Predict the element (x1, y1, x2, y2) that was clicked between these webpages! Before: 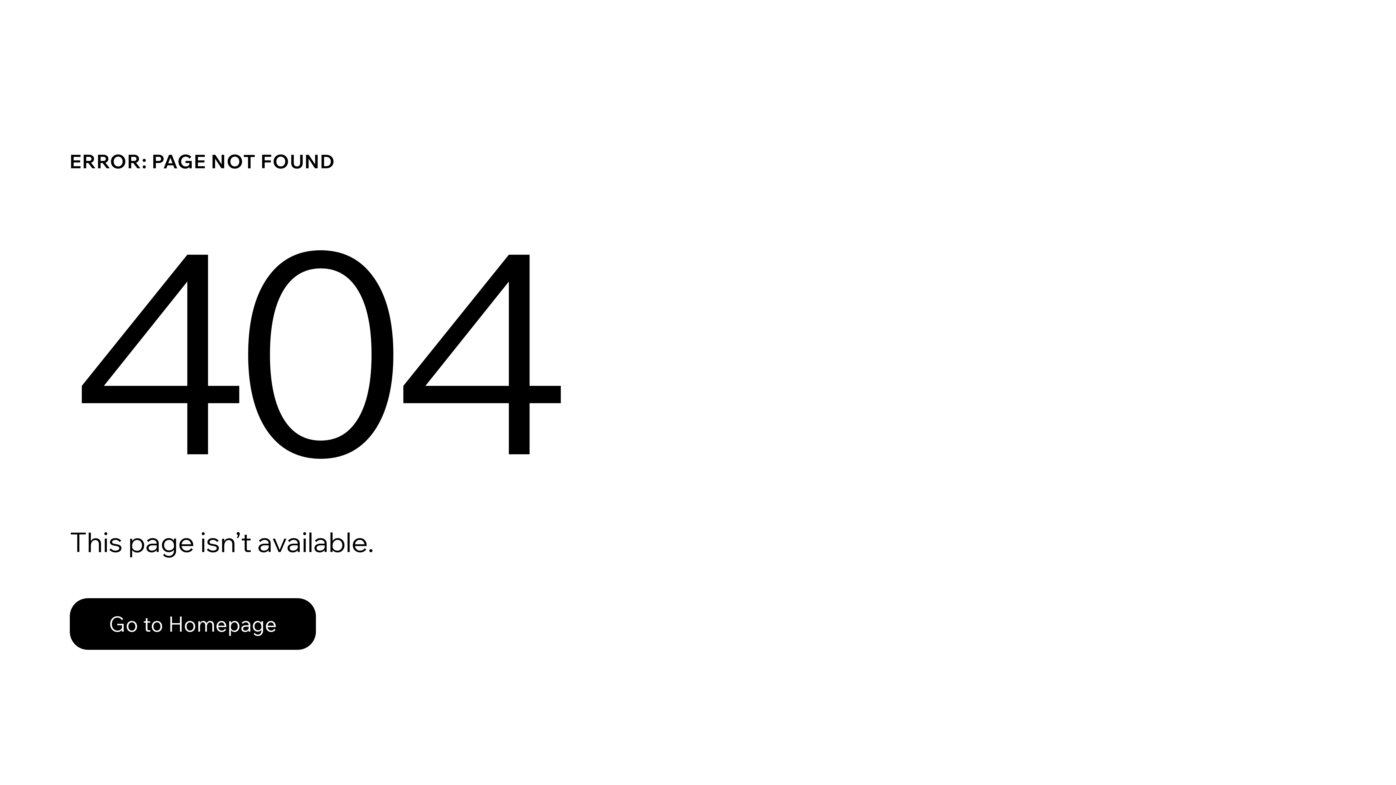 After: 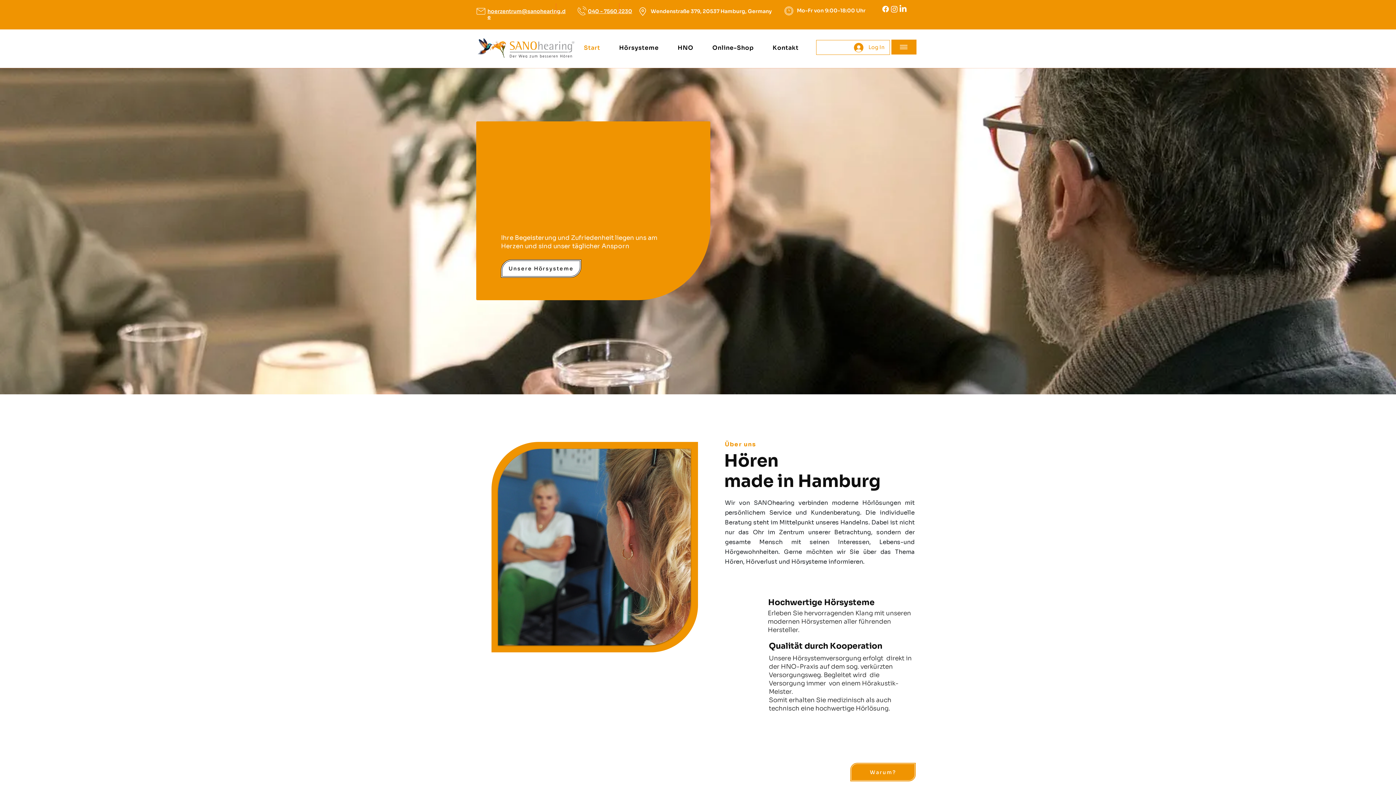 Action: label: Go to Homepage bbox: (69, 582, 768, 659)